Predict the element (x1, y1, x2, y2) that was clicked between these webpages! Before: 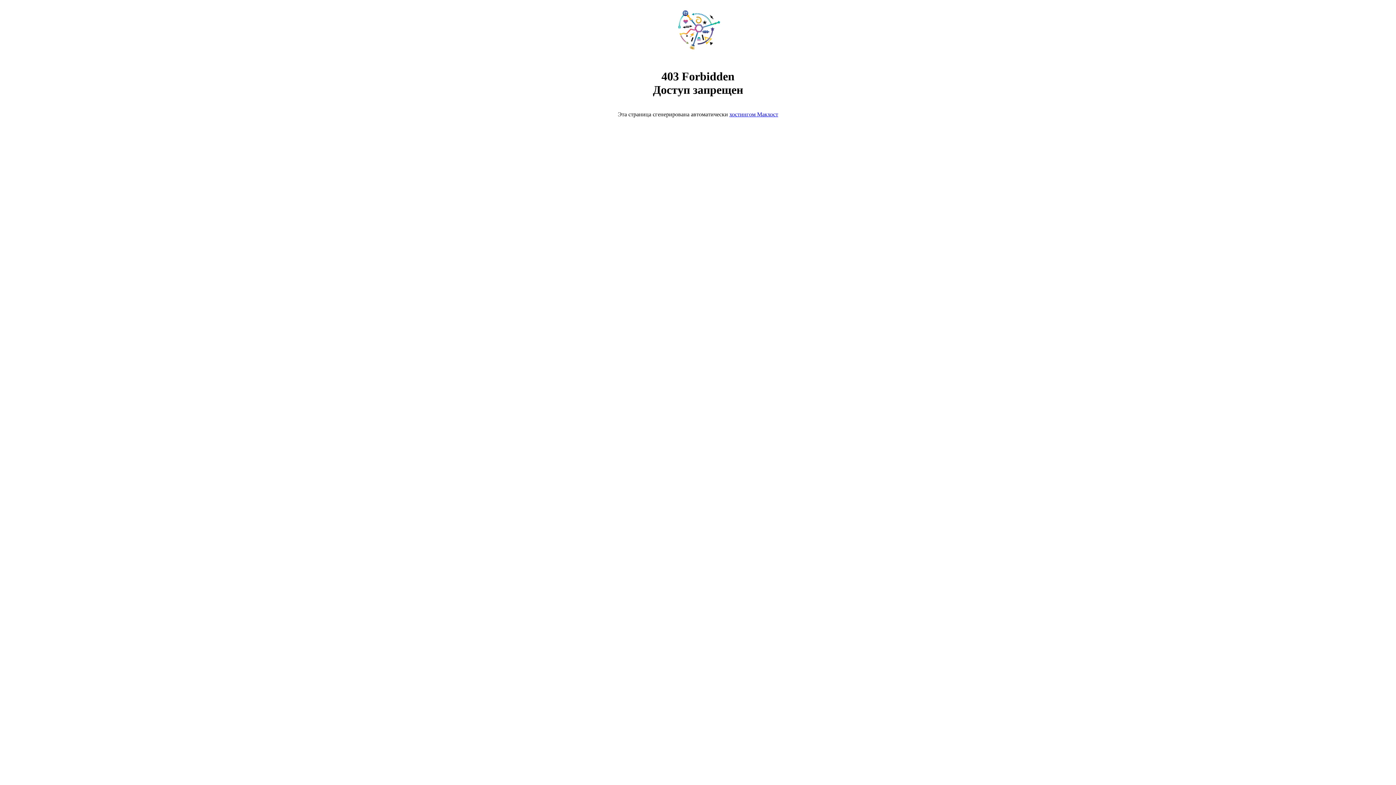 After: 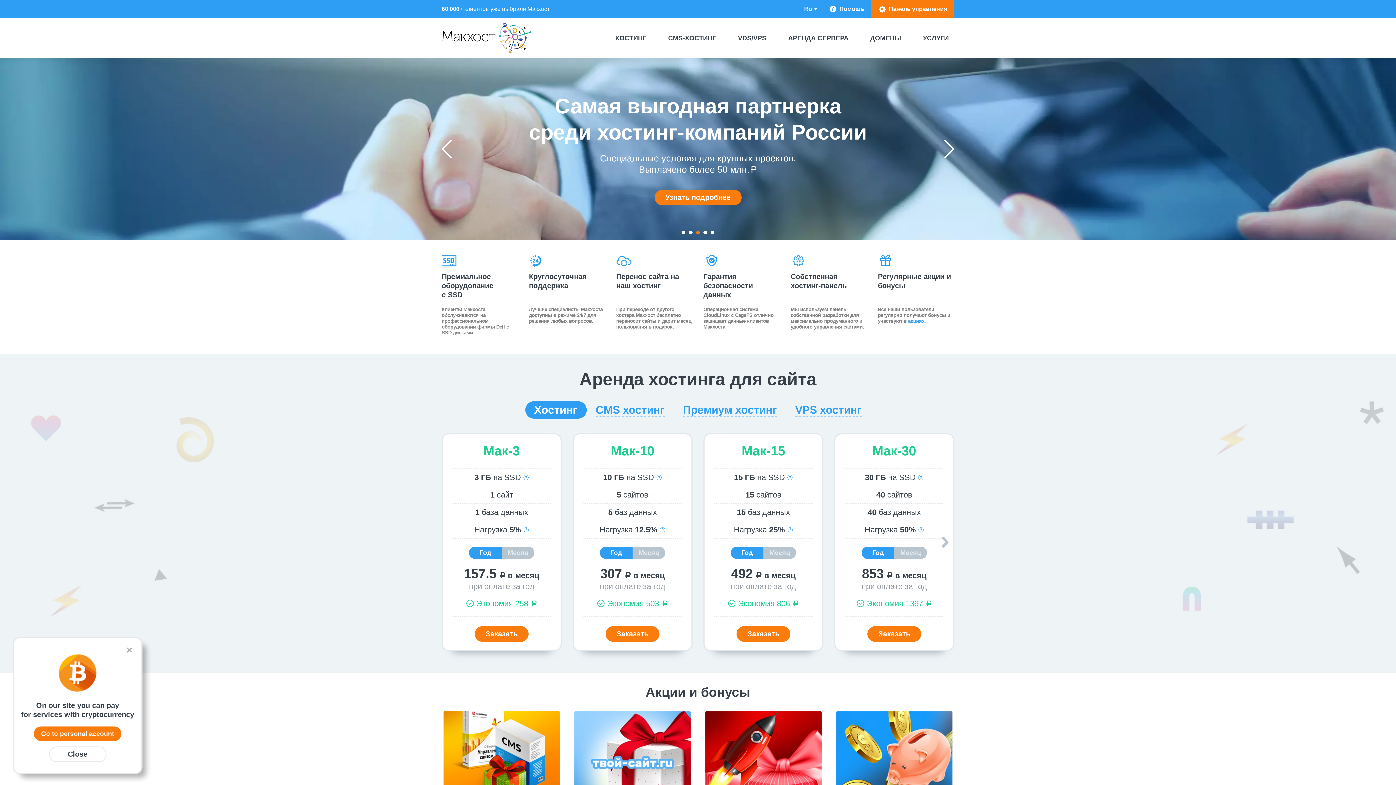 Action: label: хостингом Макхост bbox: (729, 111, 778, 117)